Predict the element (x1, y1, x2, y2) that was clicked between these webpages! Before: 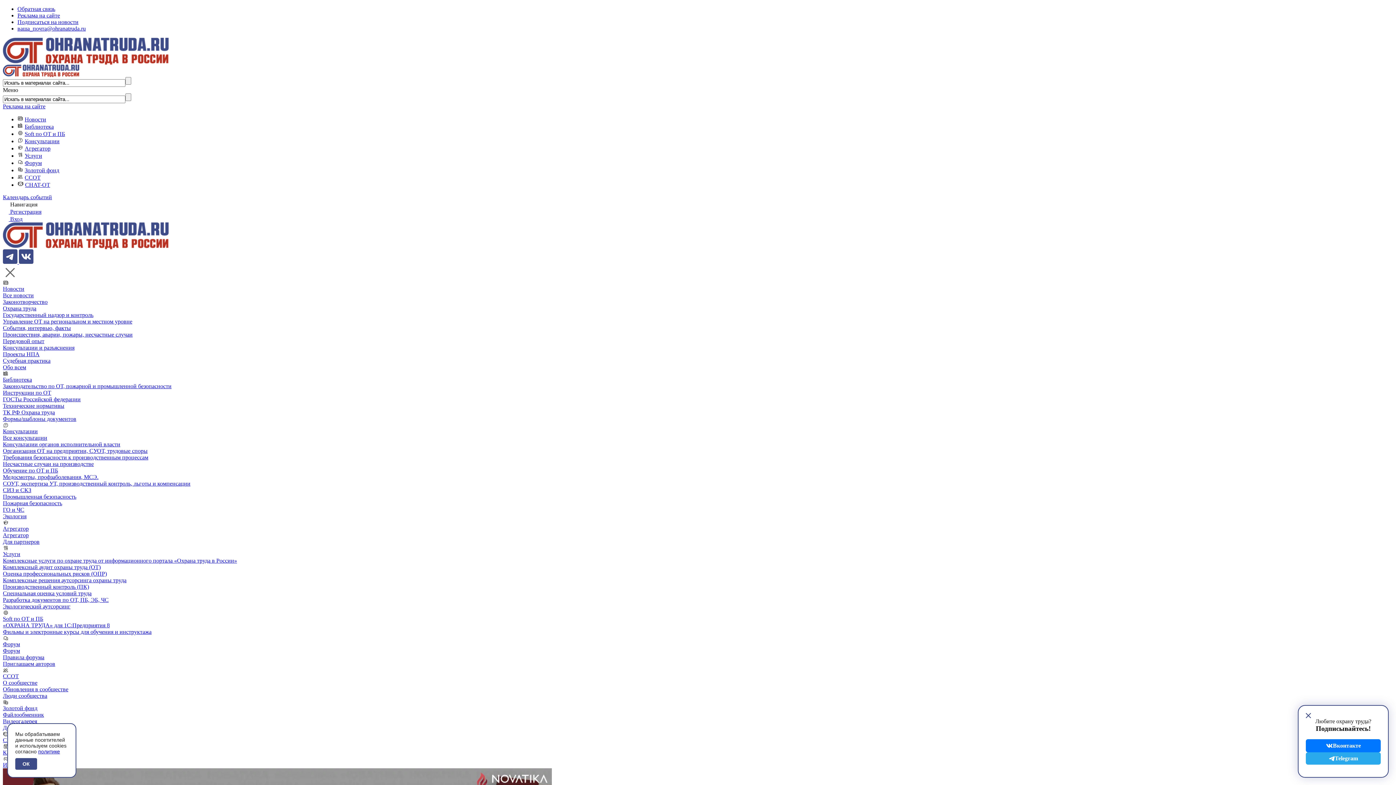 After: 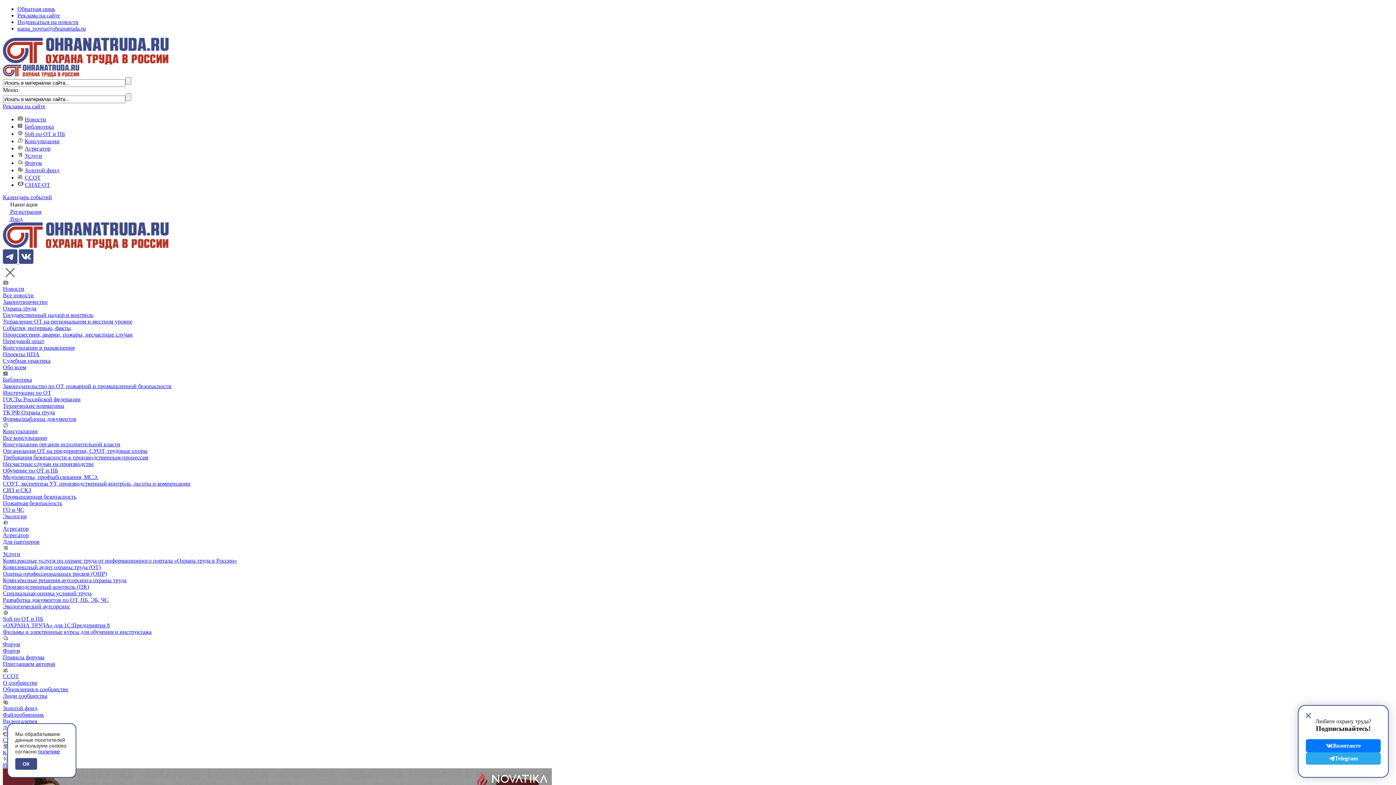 Action: label:   bbox: (2, 258, 18, 265)